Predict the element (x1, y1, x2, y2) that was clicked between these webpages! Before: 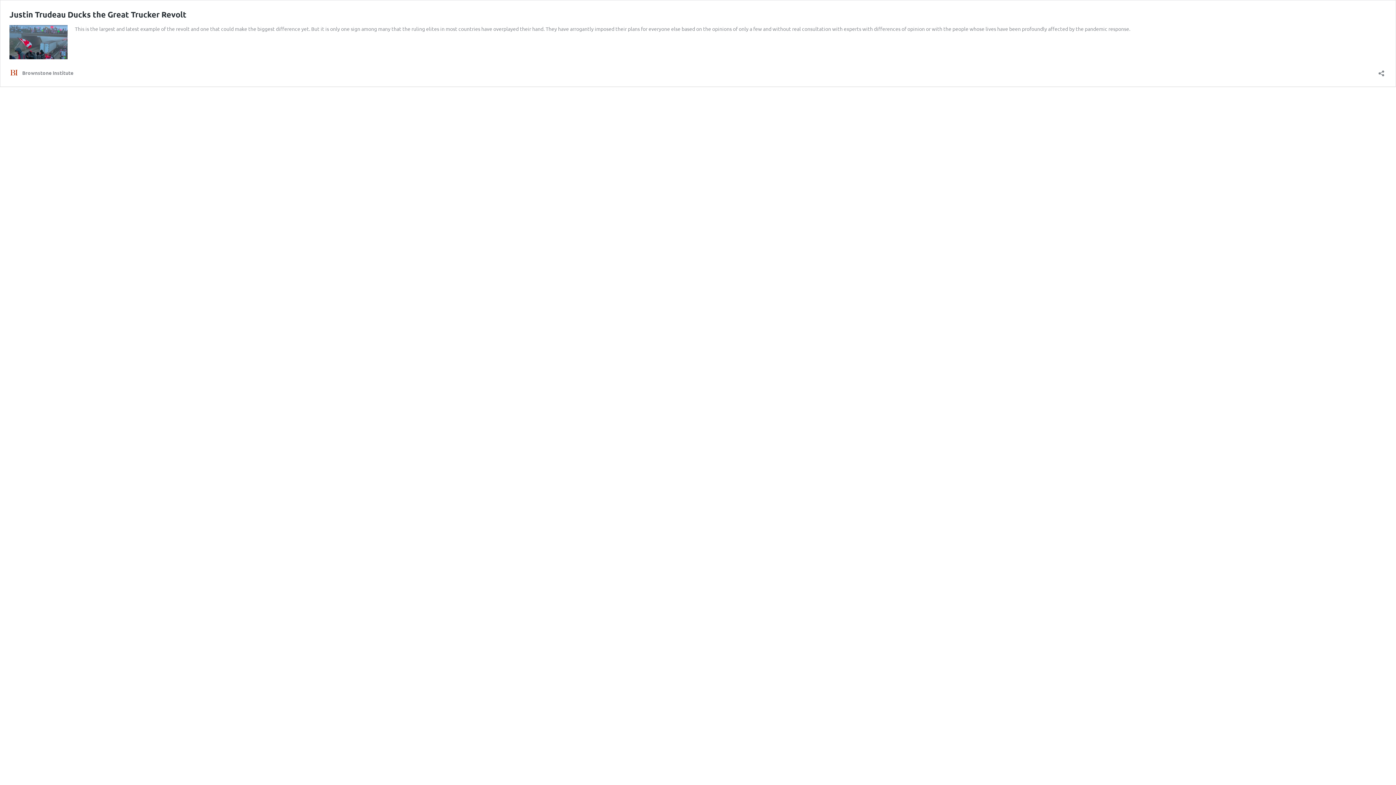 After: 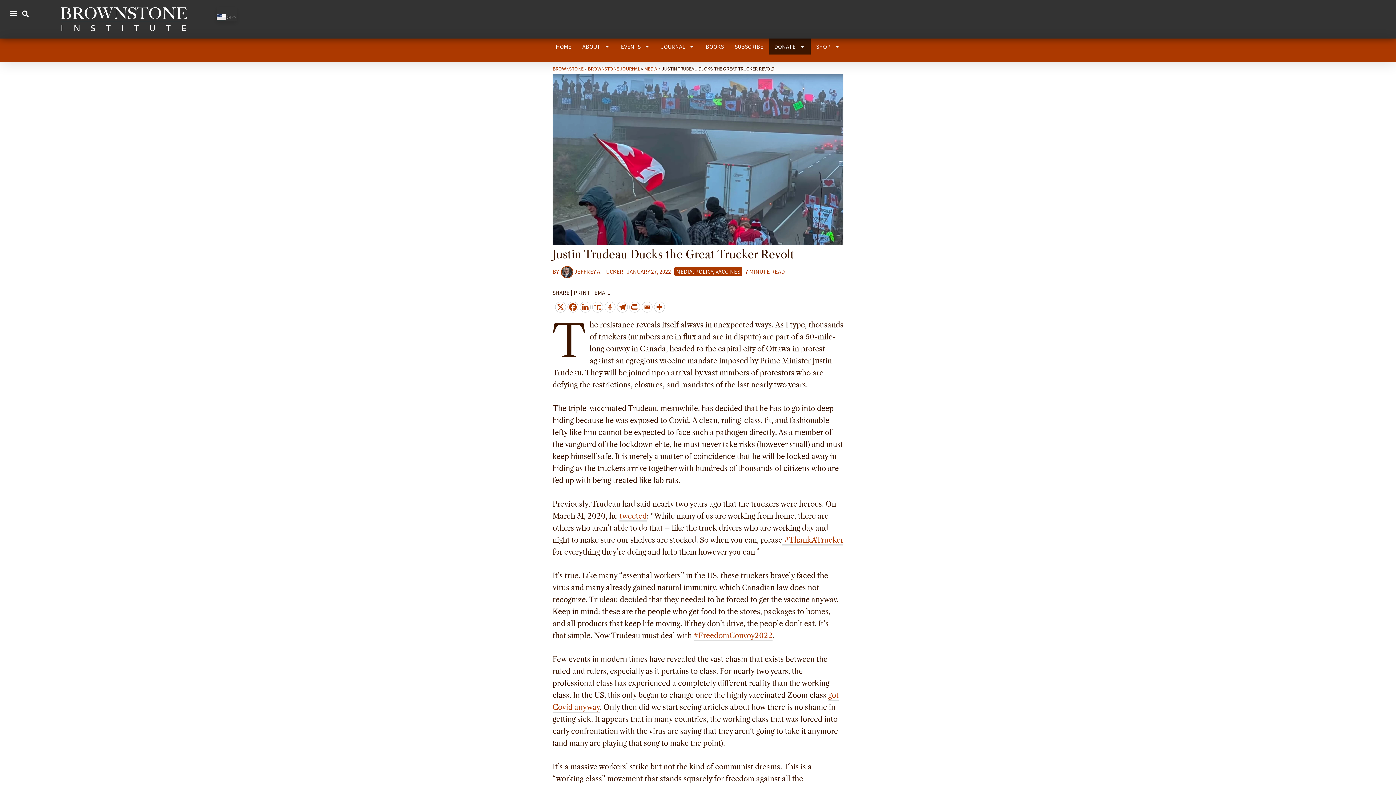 Action: bbox: (9, 53, 67, 60)